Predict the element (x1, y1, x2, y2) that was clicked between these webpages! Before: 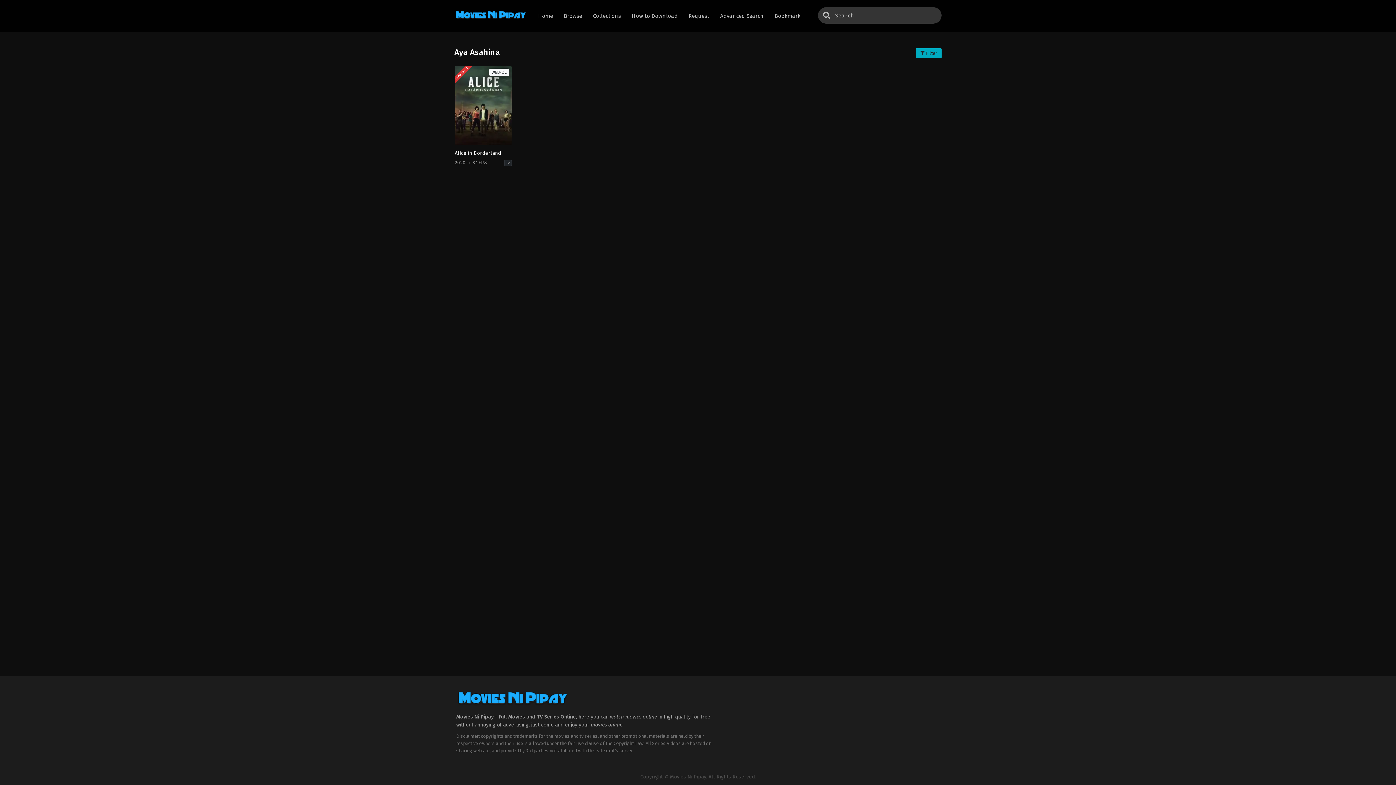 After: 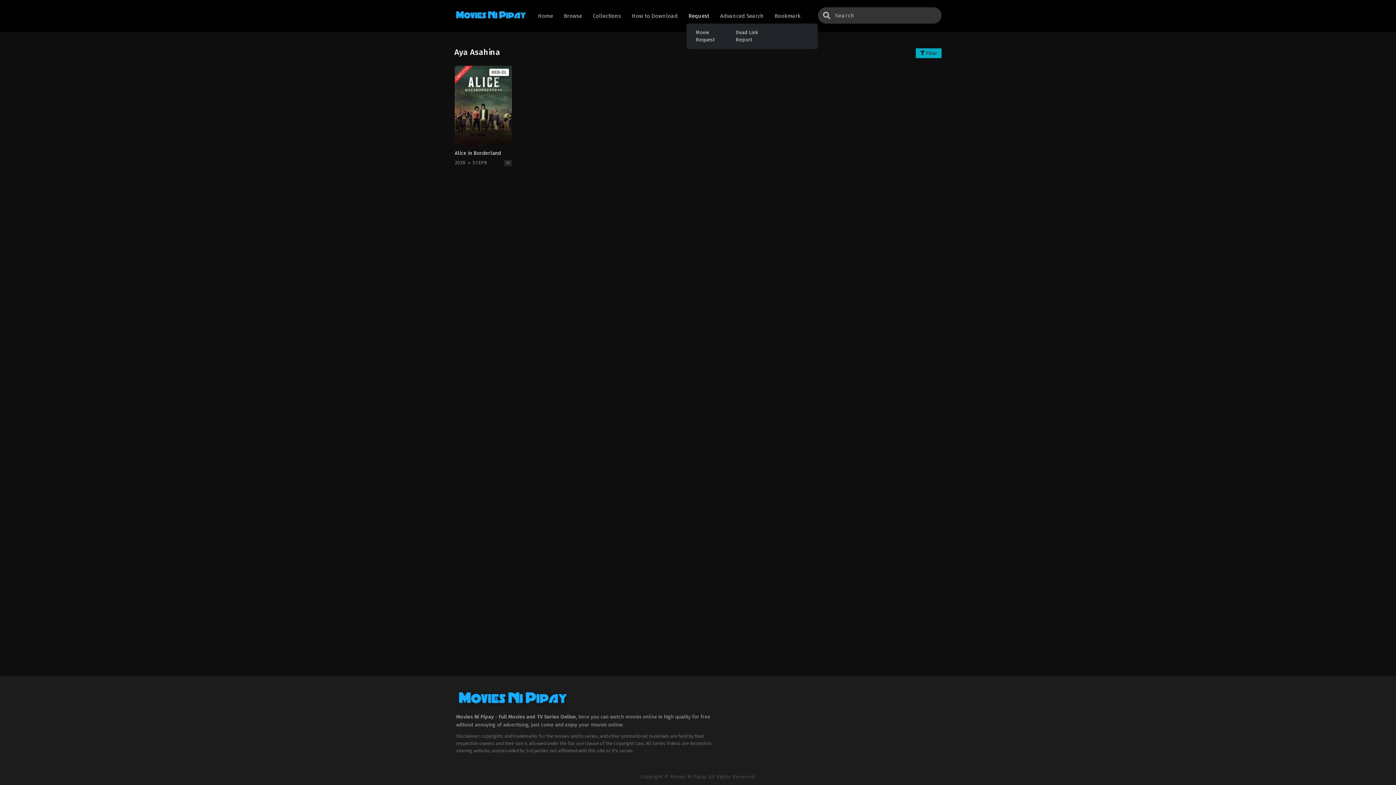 Action: bbox: (686, 0, 711, 32) label: Request